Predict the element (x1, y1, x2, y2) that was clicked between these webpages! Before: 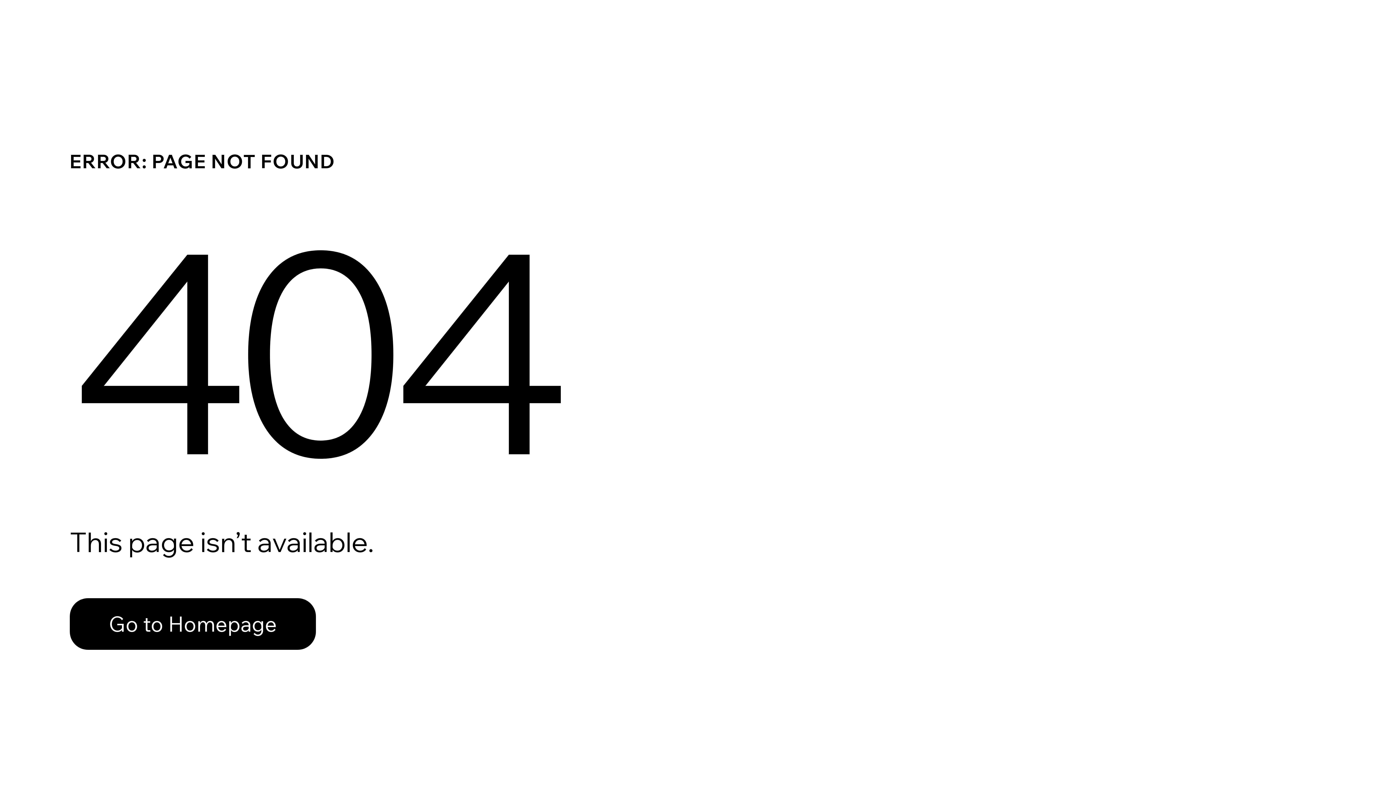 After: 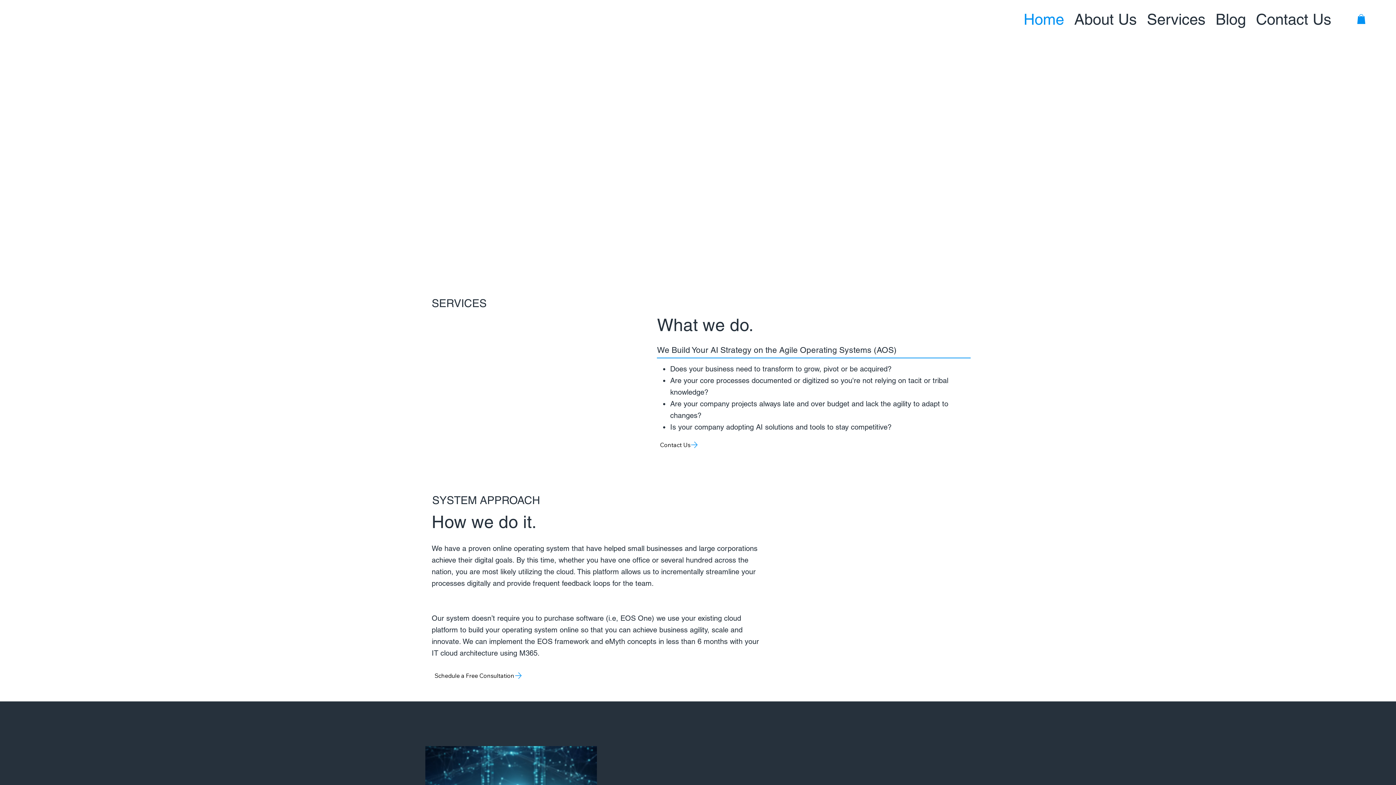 Action: label: Go to Homepage bbox: (69, 598, 316, 650)